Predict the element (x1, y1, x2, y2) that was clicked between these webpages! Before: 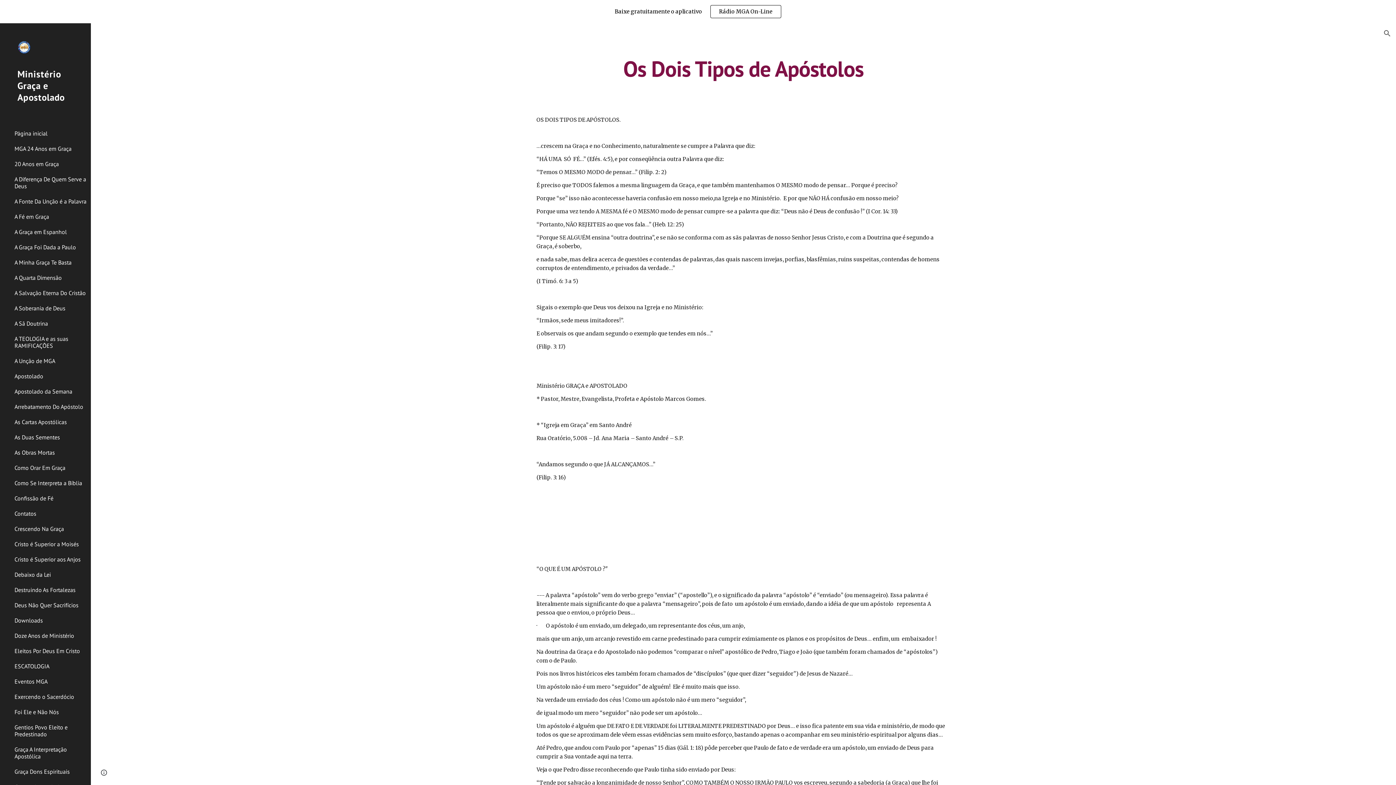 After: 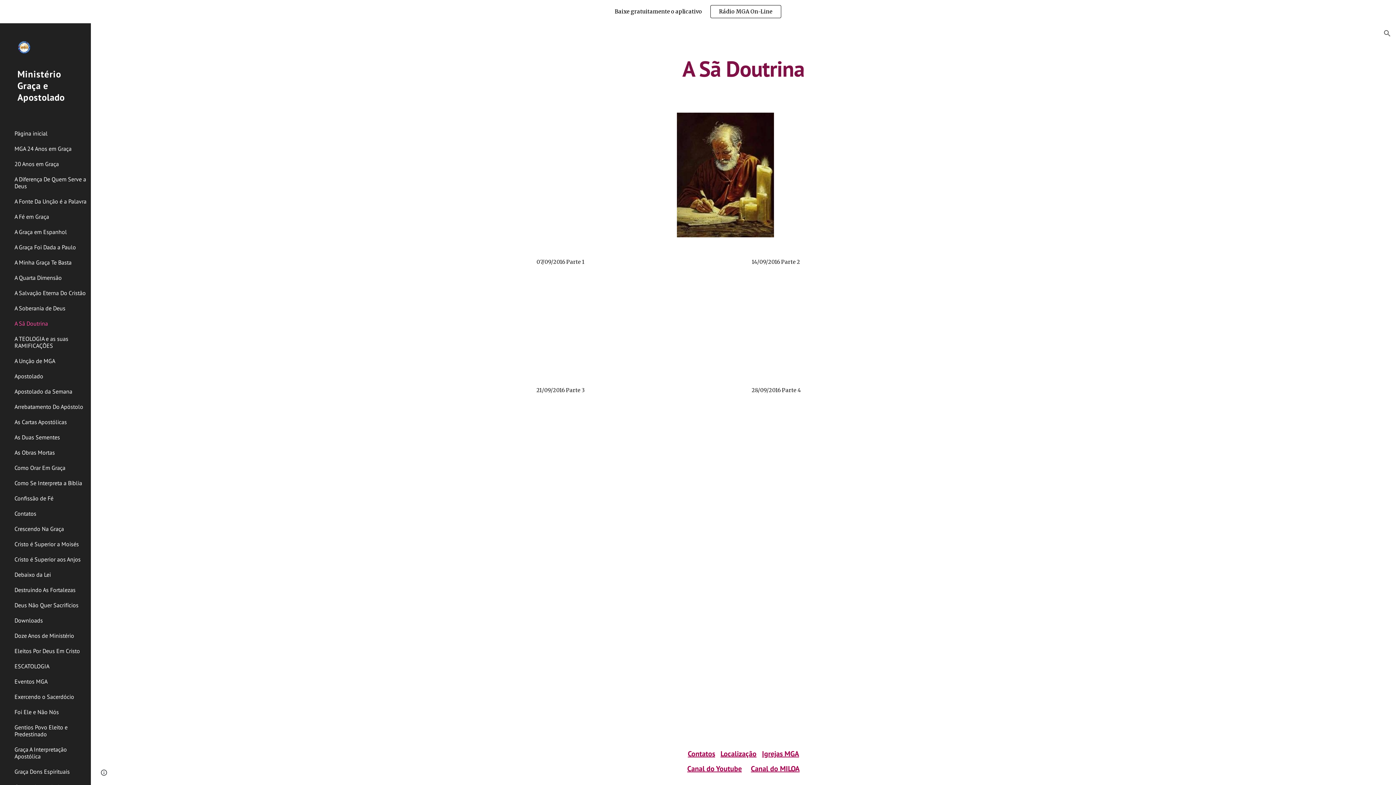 Action: bbox: (13, 316, 86, 331) label: A Sã Doutrina